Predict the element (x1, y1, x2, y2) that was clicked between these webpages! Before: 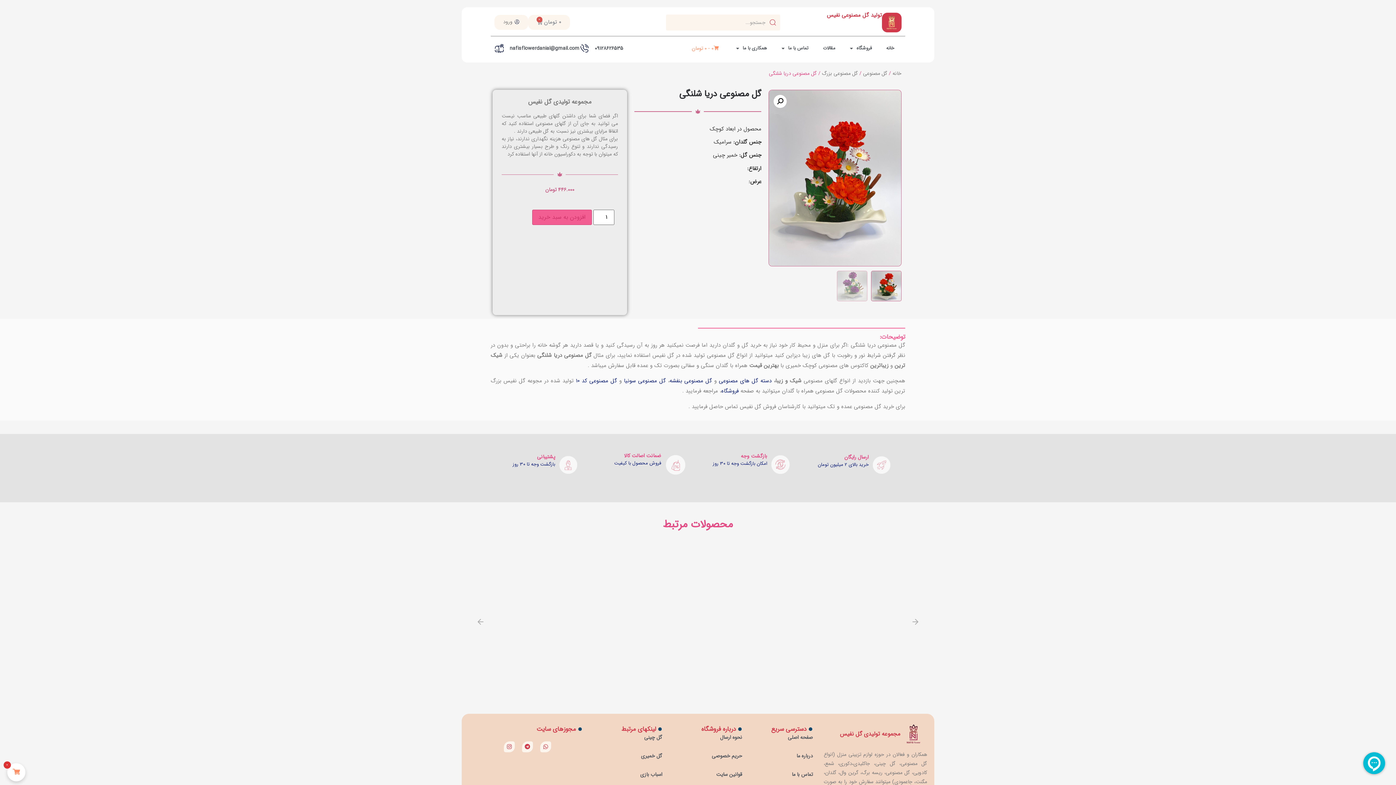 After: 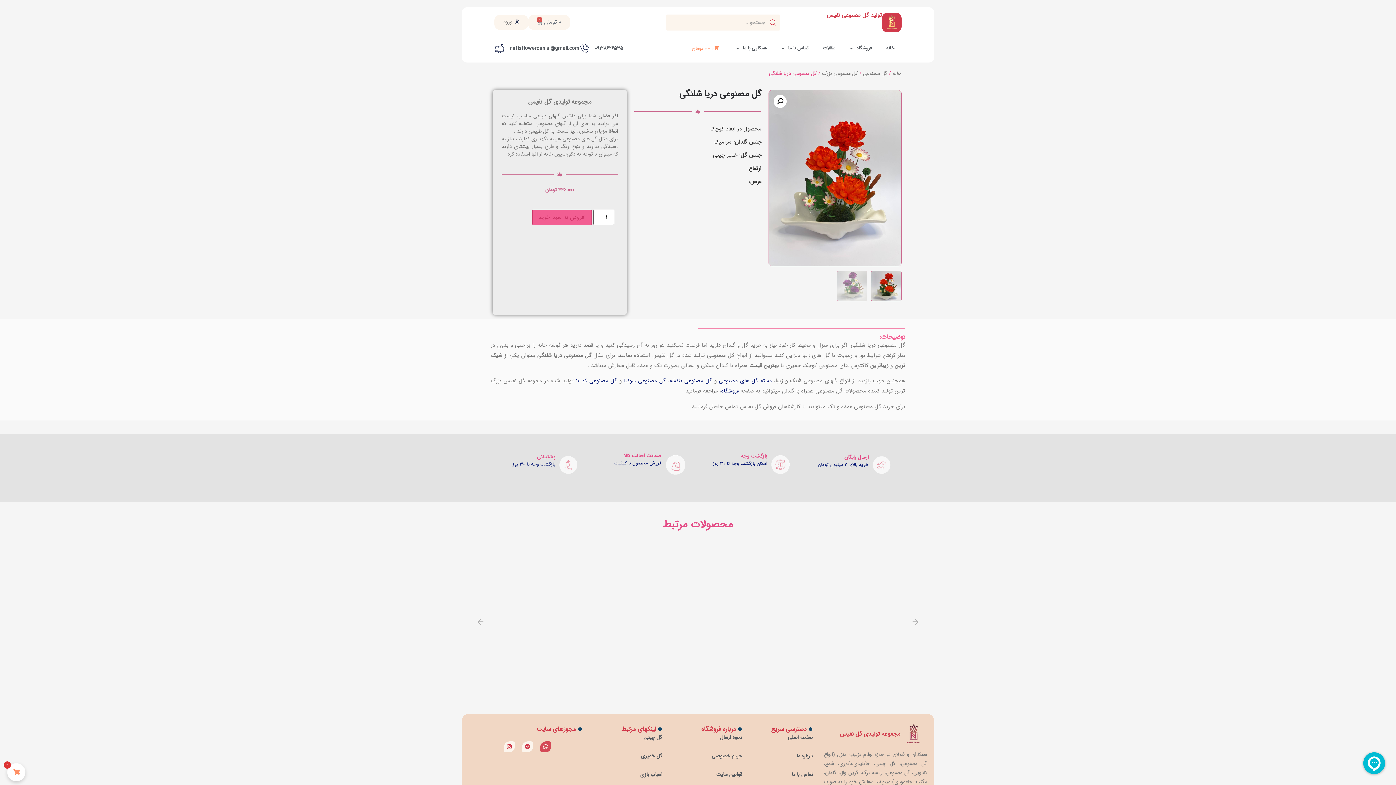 Action: label: Whatsapp bbox: (540, 741, 551, 752)